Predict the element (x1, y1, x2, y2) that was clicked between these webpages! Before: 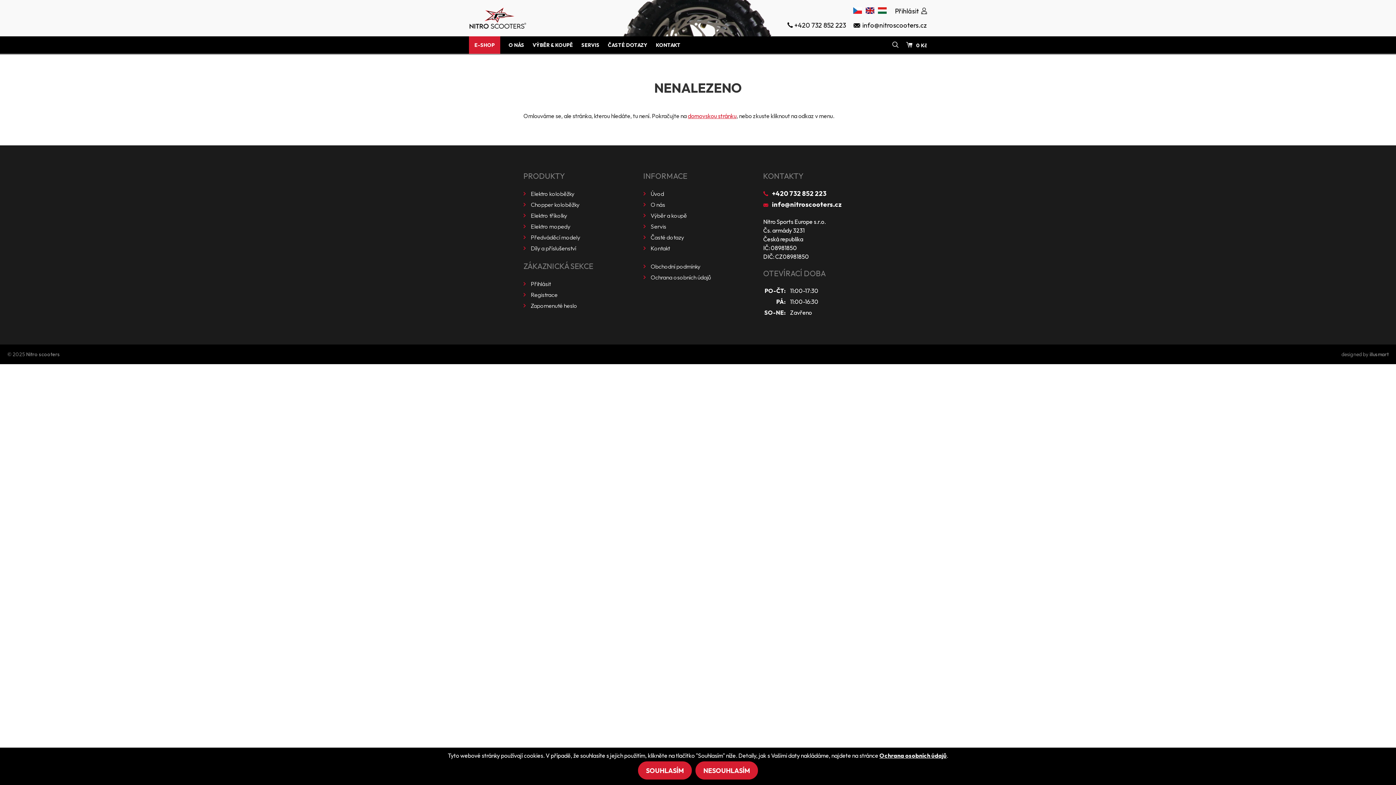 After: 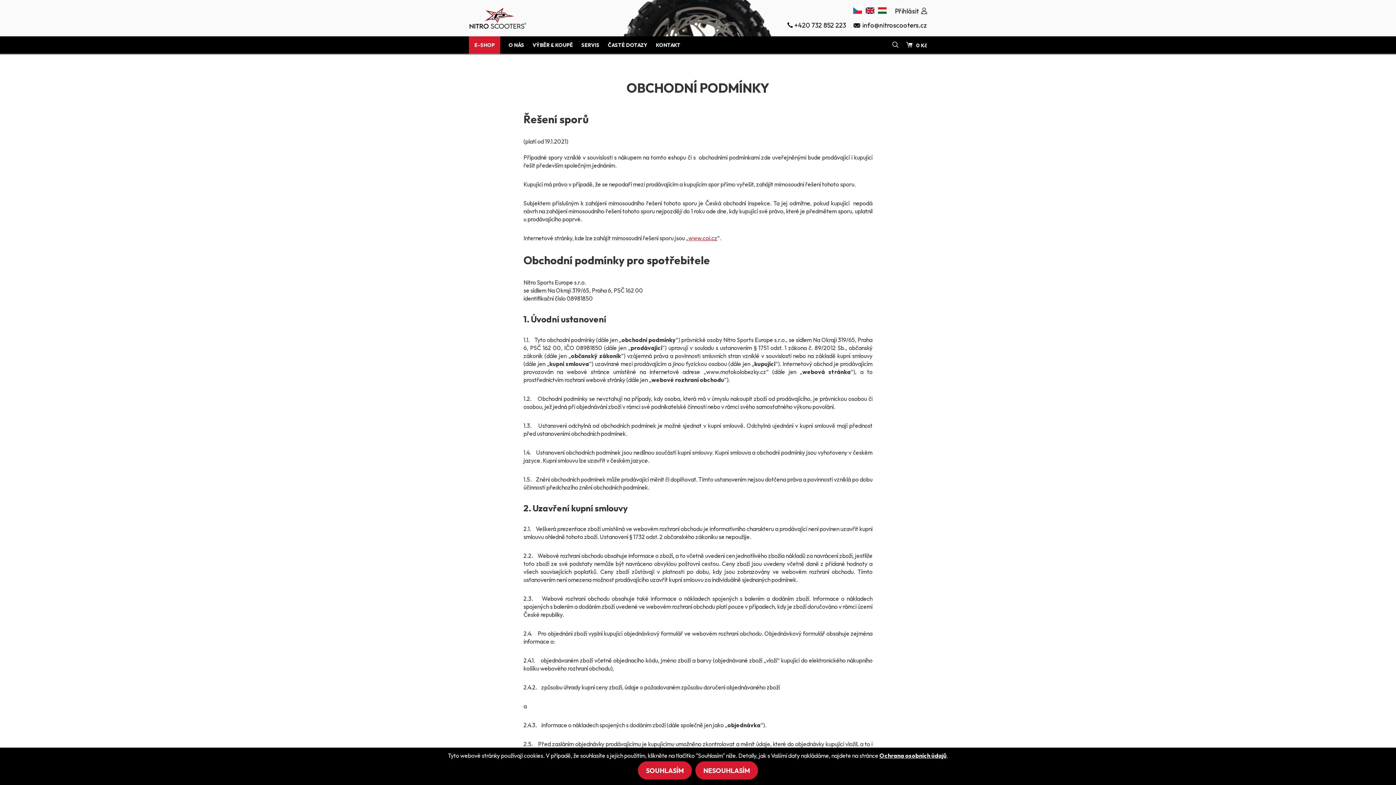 Action: label: Obchodní podmínky bbox: (650, 262, 700, 270)